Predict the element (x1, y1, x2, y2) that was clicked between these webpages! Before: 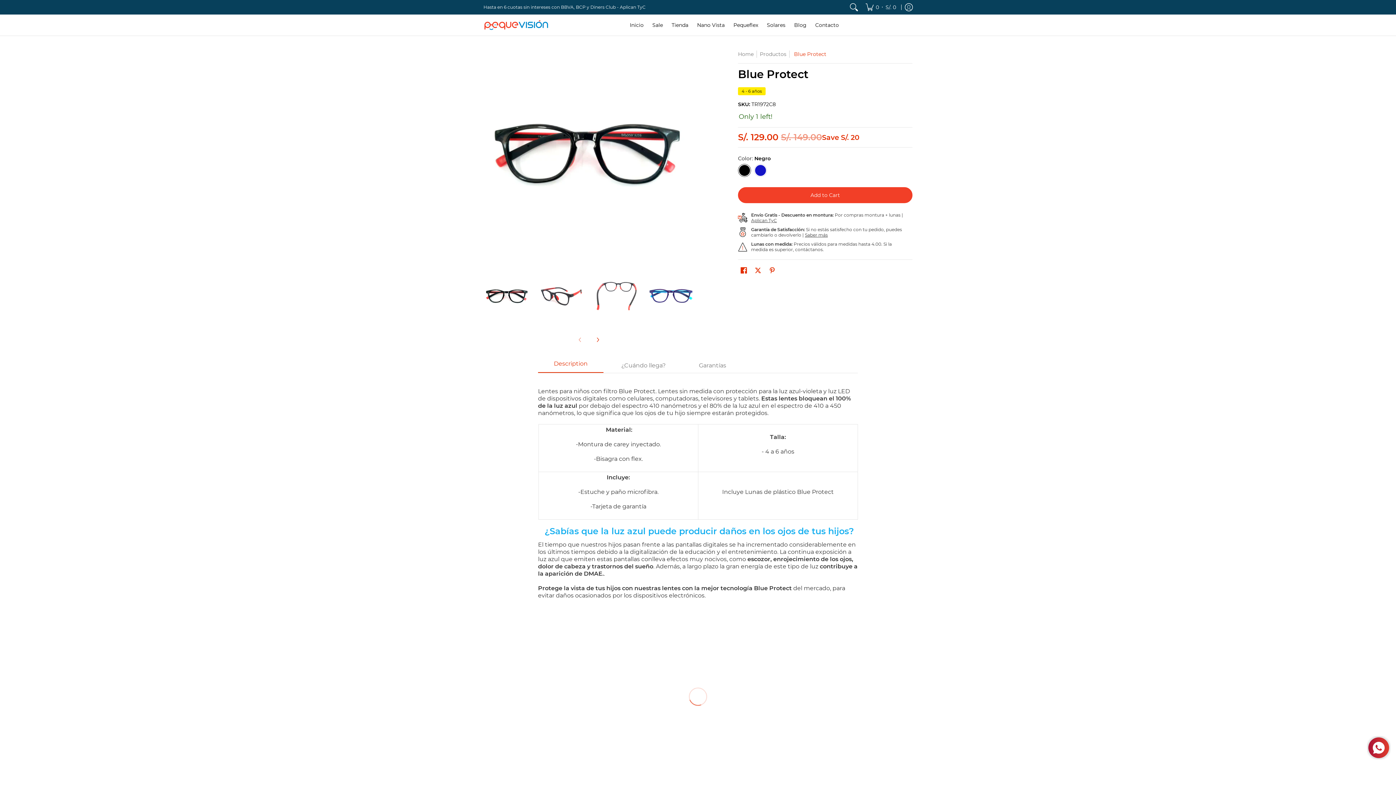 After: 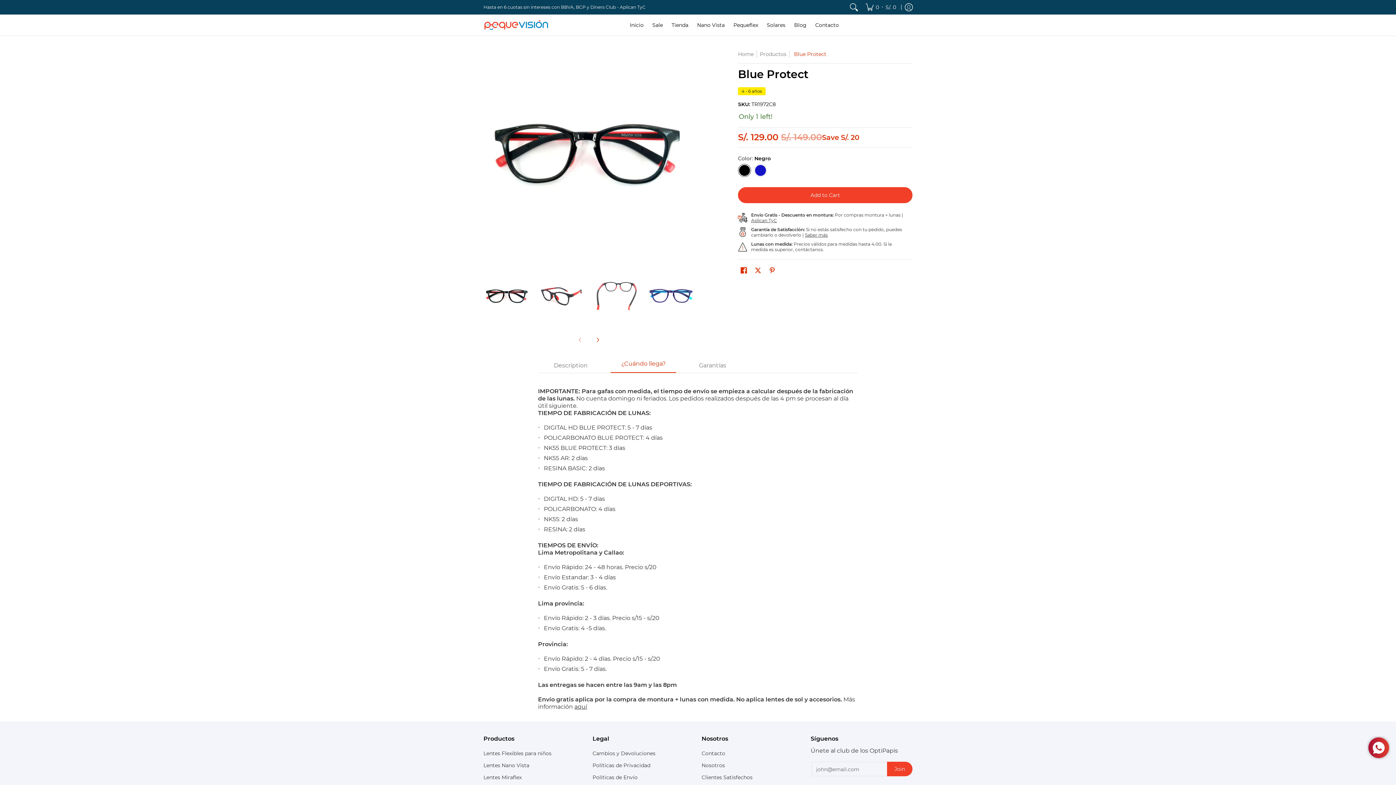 Action: label: ¿Cuándo llega? bbox: (610, 359, 676, 373)